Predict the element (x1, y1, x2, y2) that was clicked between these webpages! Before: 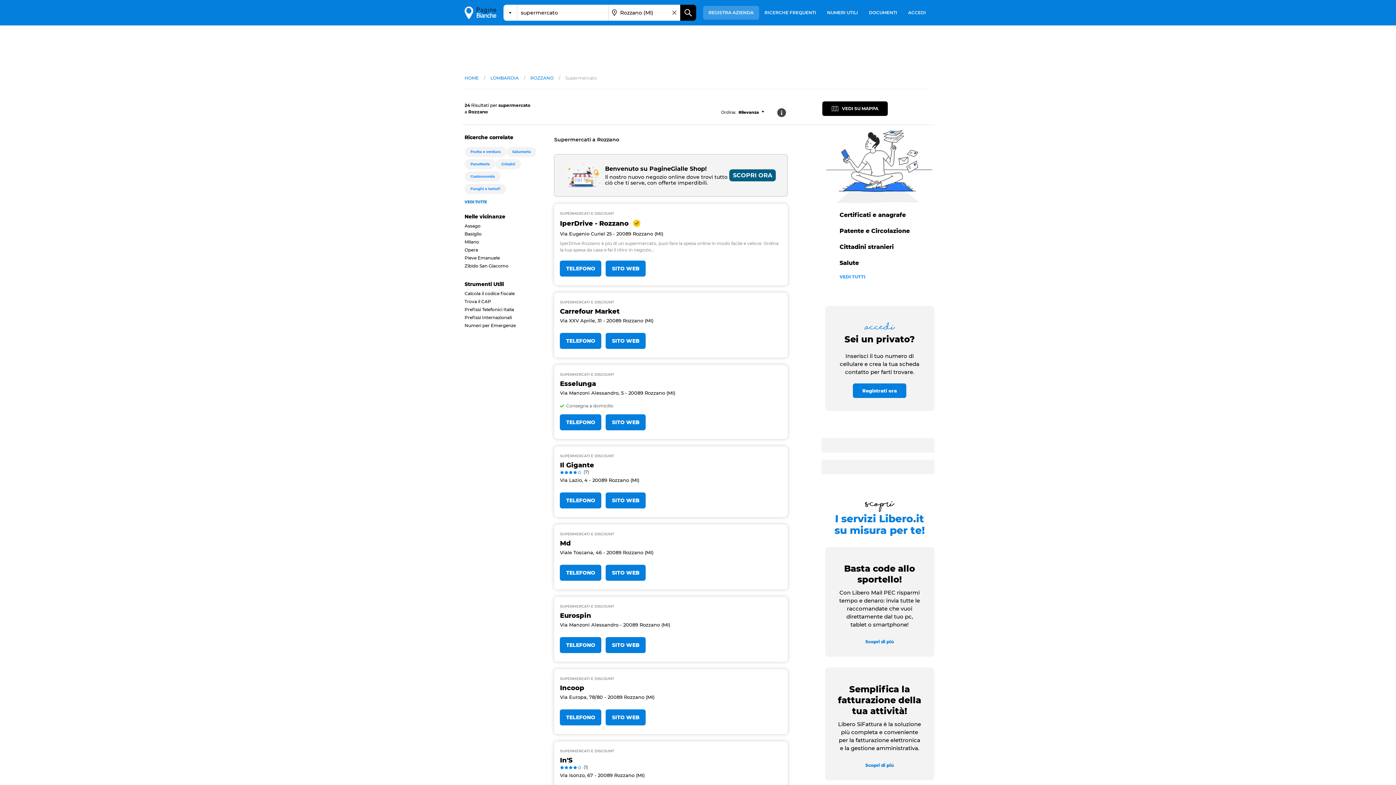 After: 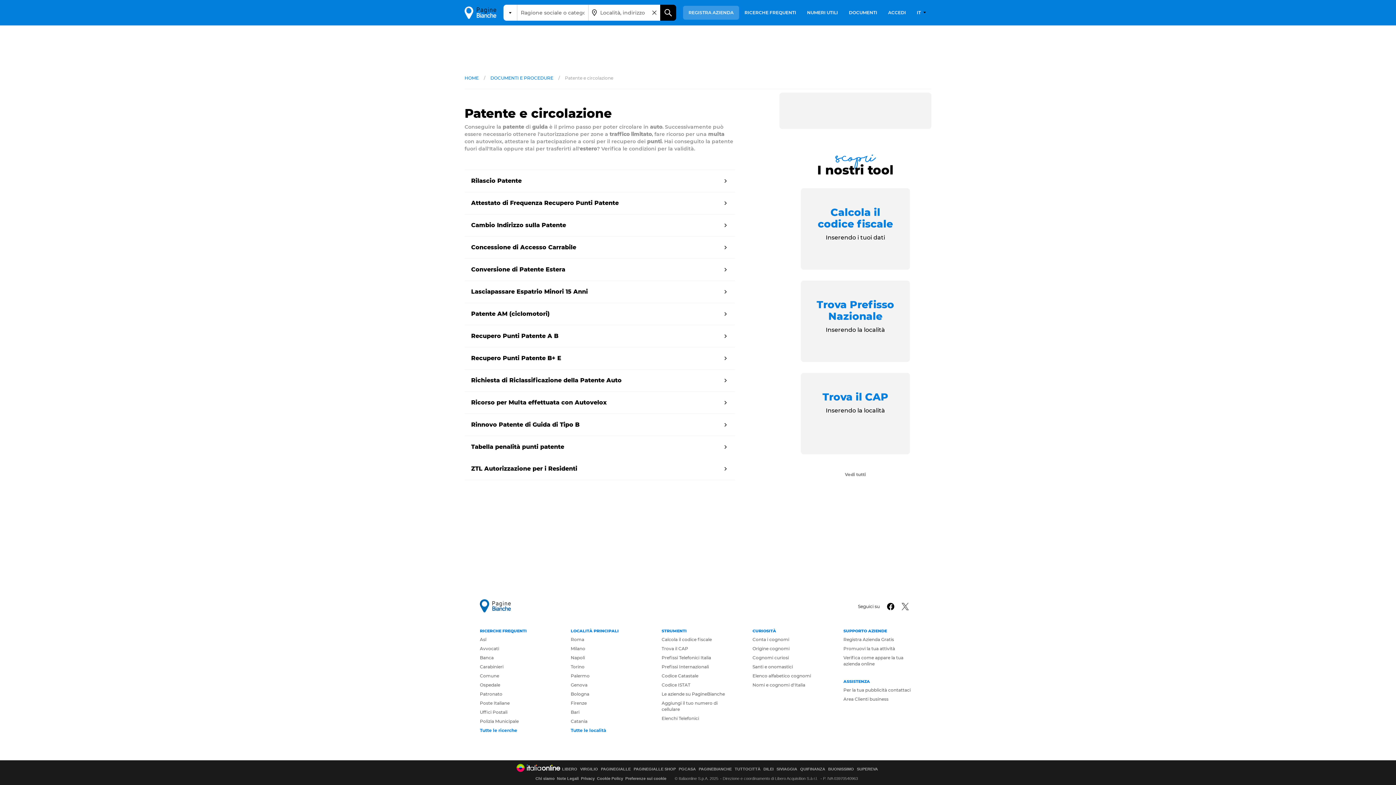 Action: bbox: (839, 227, 919, 235) label: Patente e Circolazione